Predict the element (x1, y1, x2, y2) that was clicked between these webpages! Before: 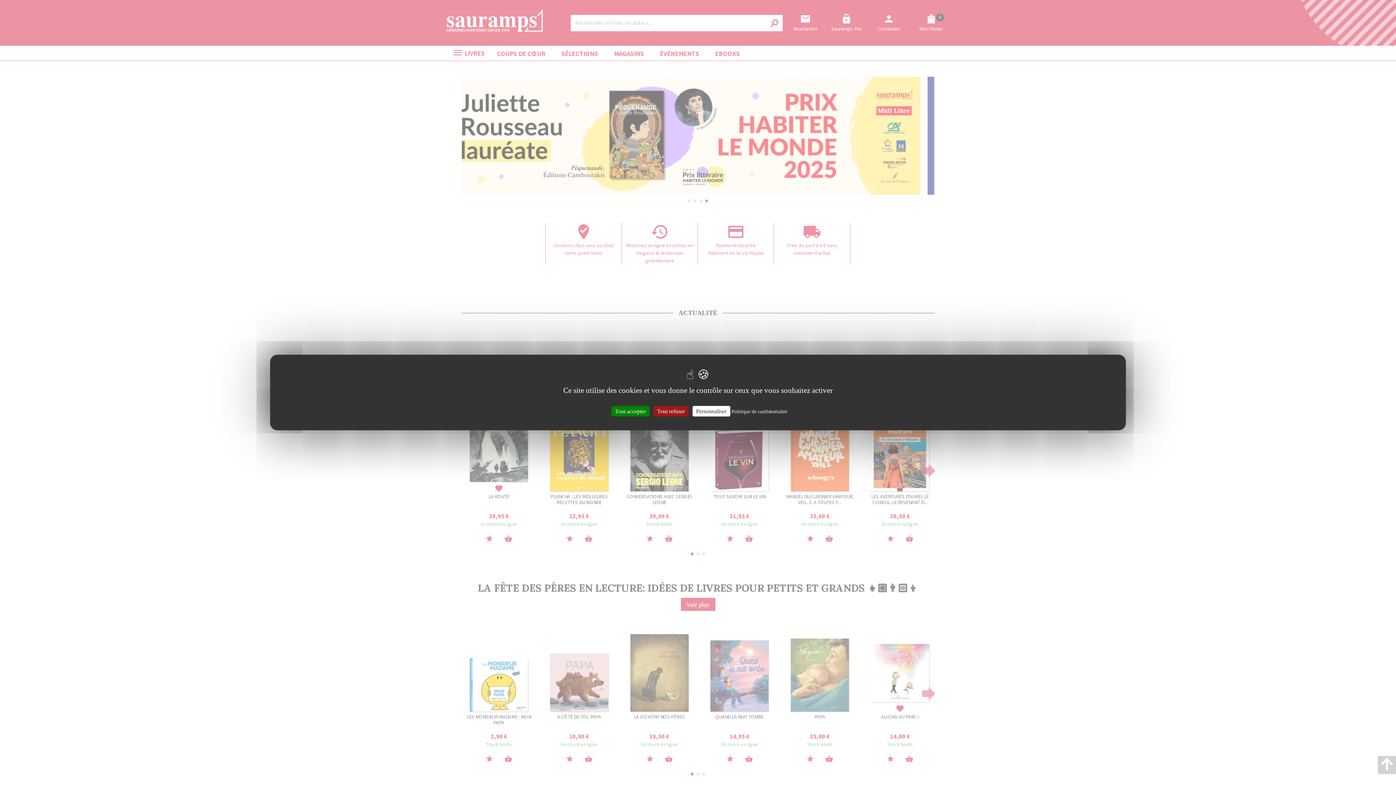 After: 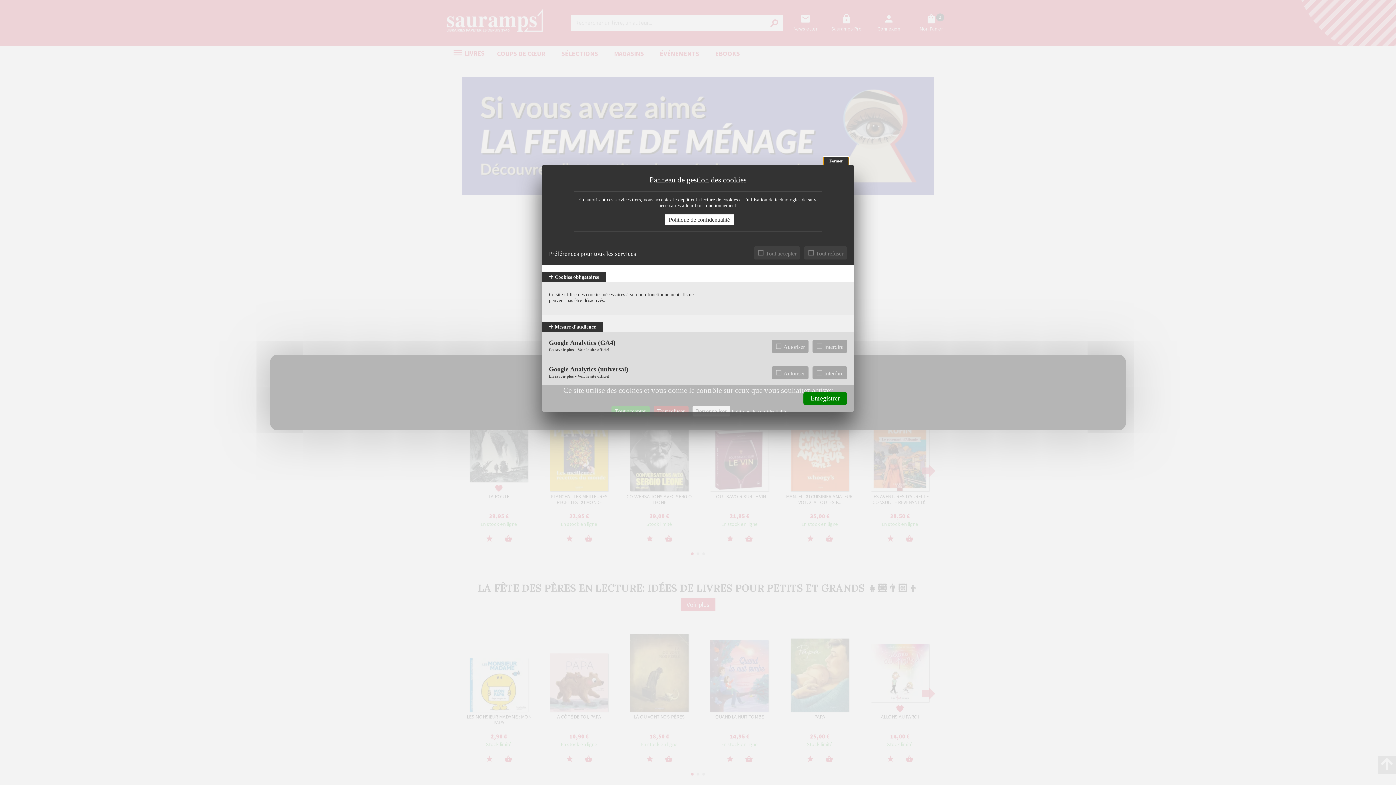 Action: label: Personnaliser (fenêtre modale) bbox: (692, 406, 730, 416)